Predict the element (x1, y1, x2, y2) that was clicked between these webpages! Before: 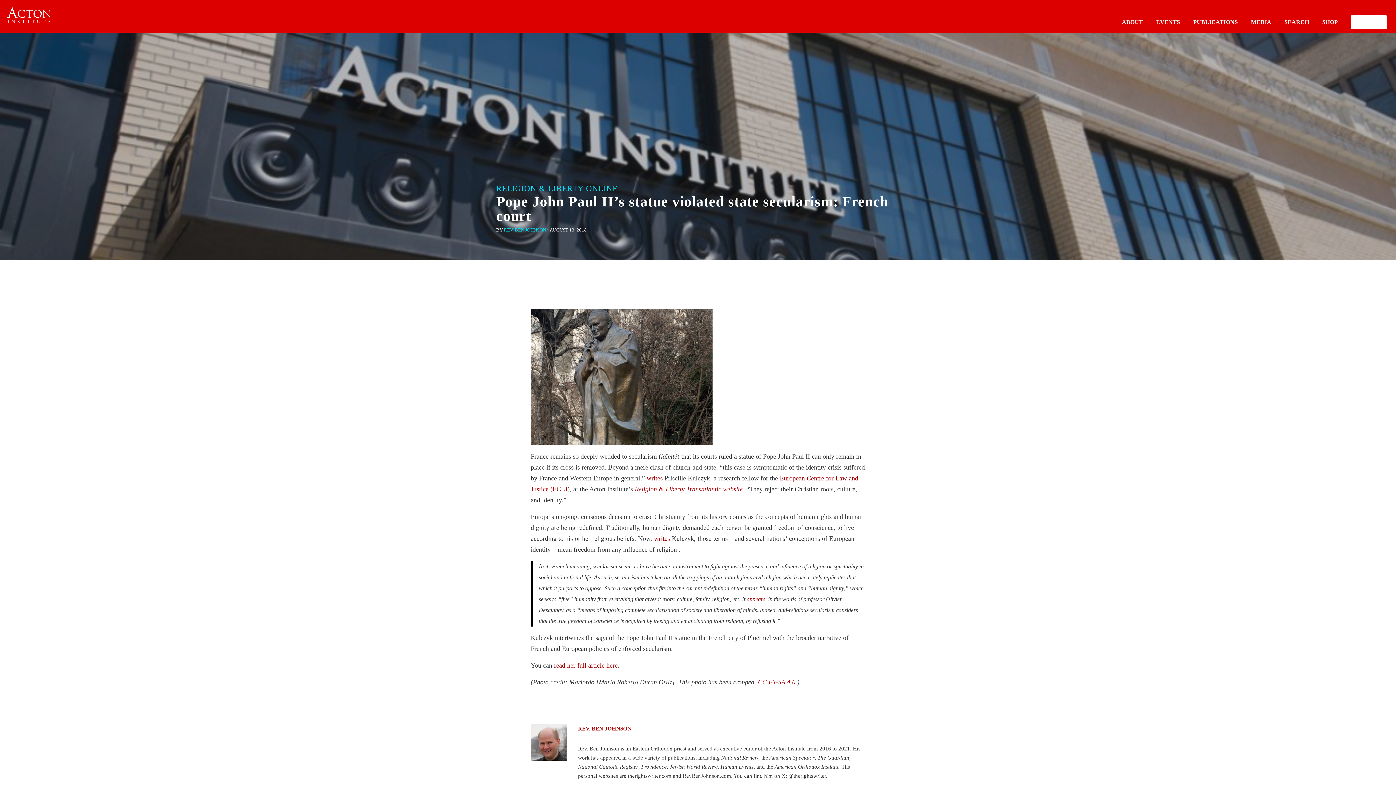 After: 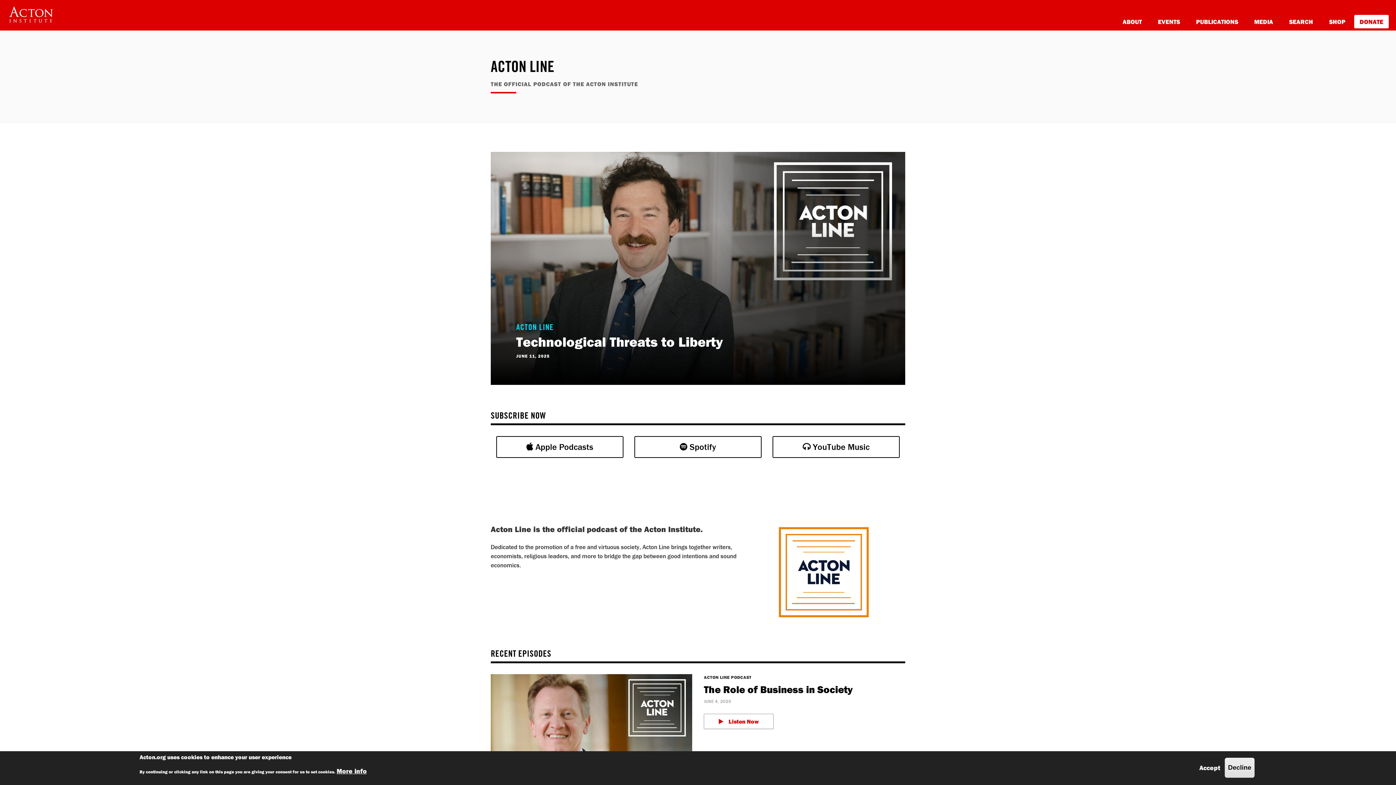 Action: bbox: (1251, 17, 1271, 26) label: MEDIA